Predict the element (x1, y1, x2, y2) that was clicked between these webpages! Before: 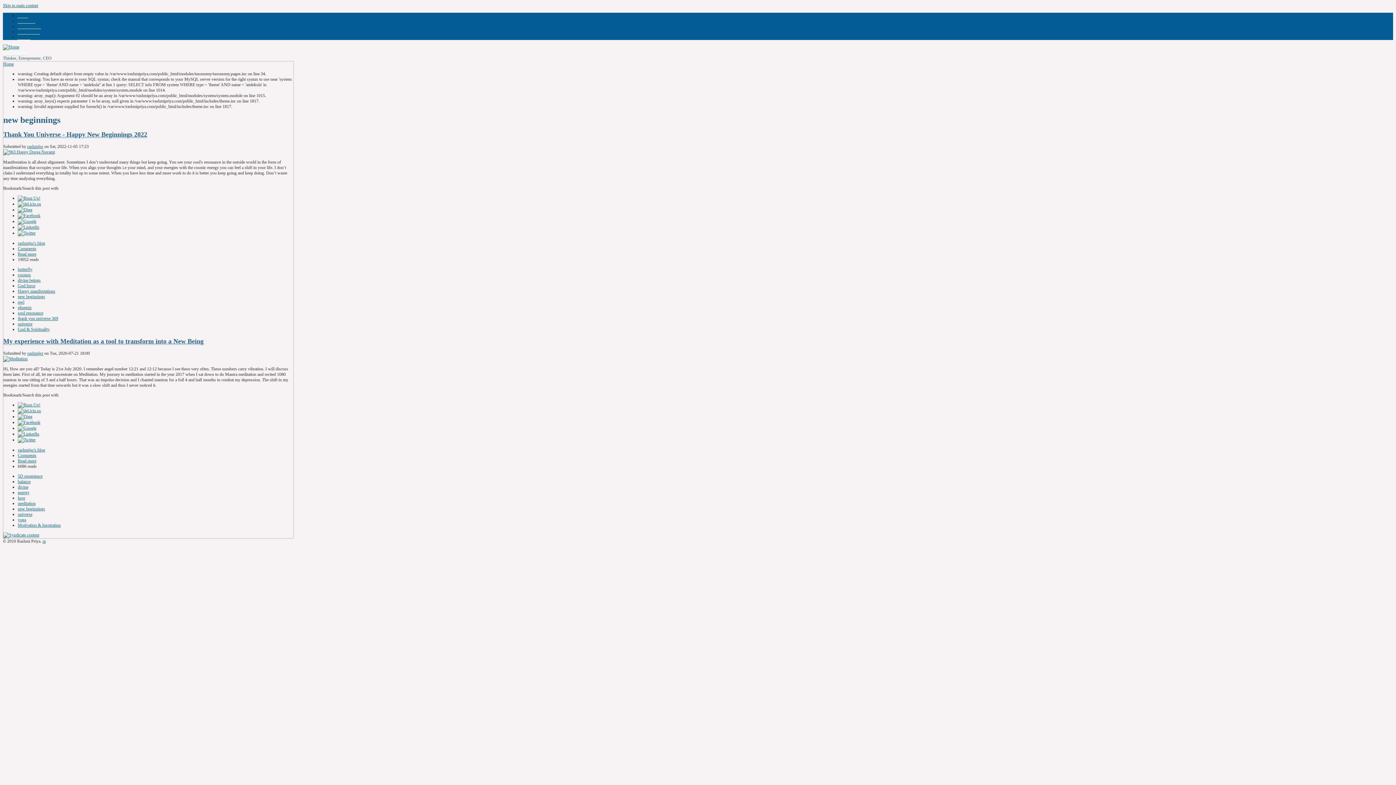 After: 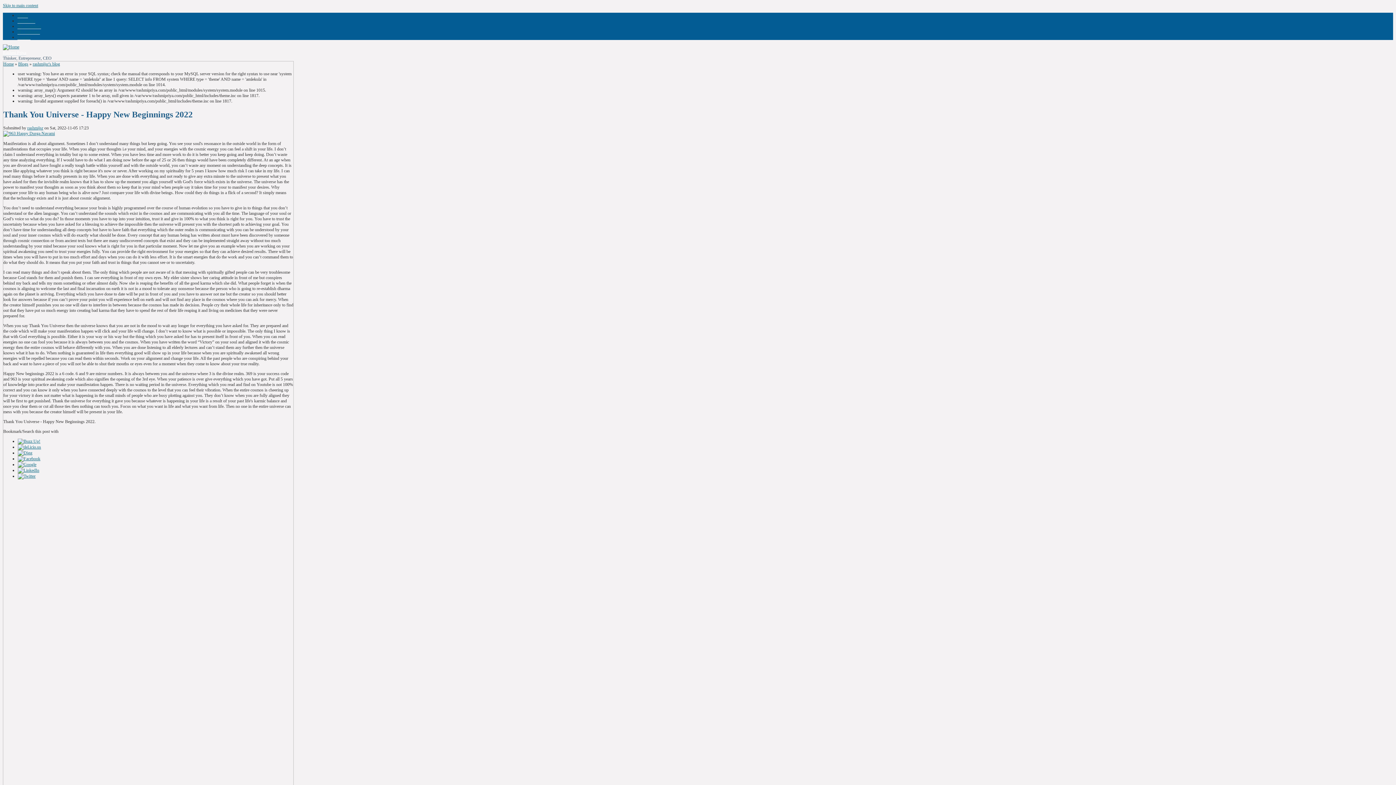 Action: label: Thank You Universe - Happy New Beginnings 2022 bbox: (3, 130, 147, 138)